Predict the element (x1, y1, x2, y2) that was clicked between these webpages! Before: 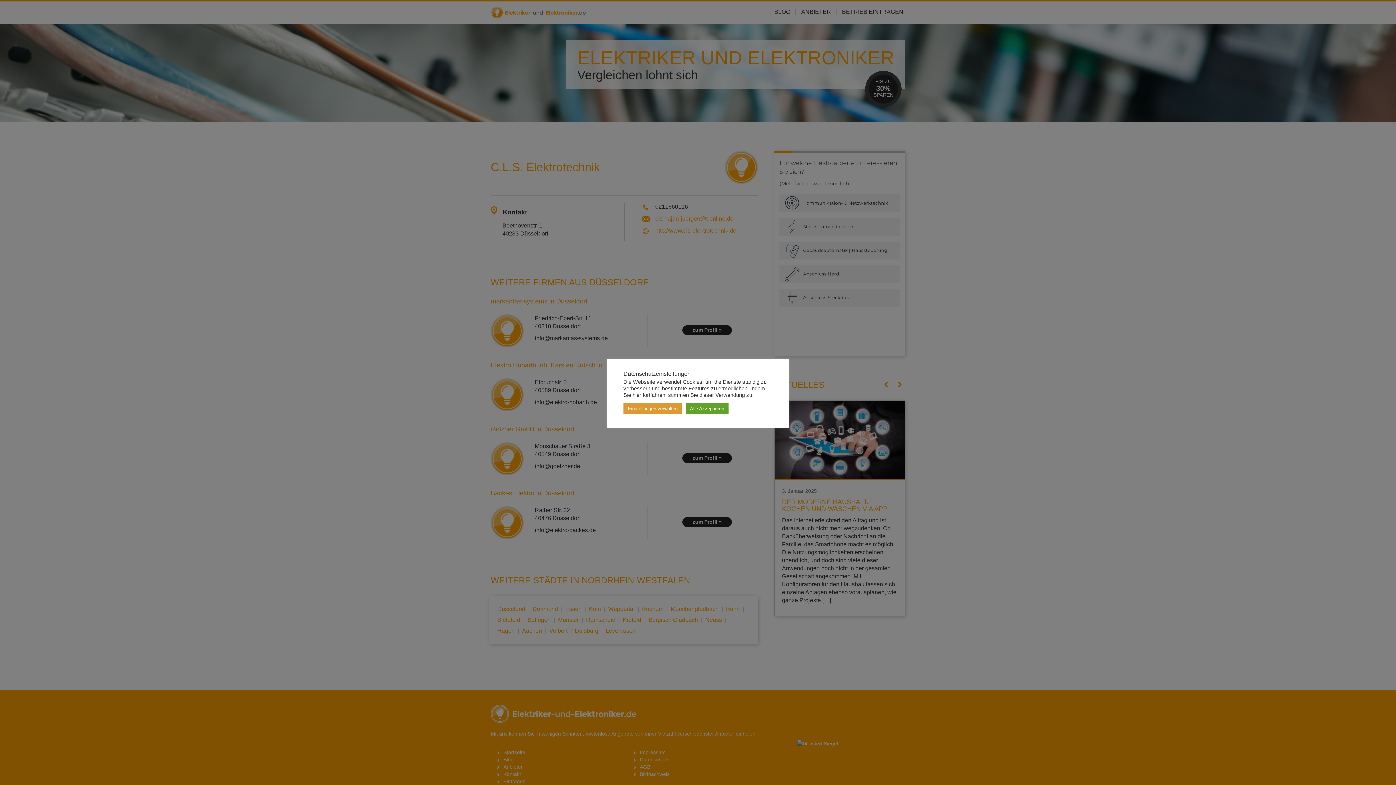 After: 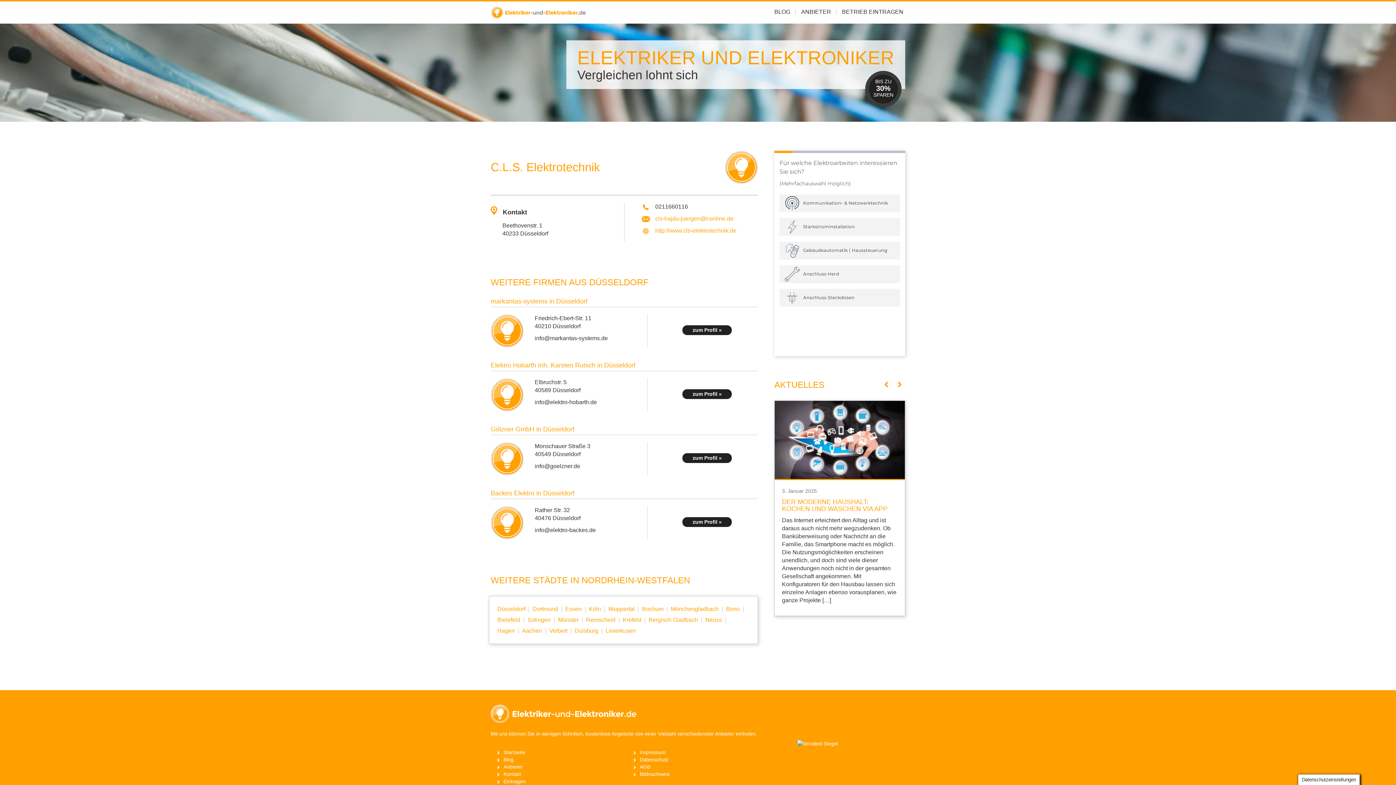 Action: label: Alle Akzeptieren bbox: (685, 403, 728, 414)